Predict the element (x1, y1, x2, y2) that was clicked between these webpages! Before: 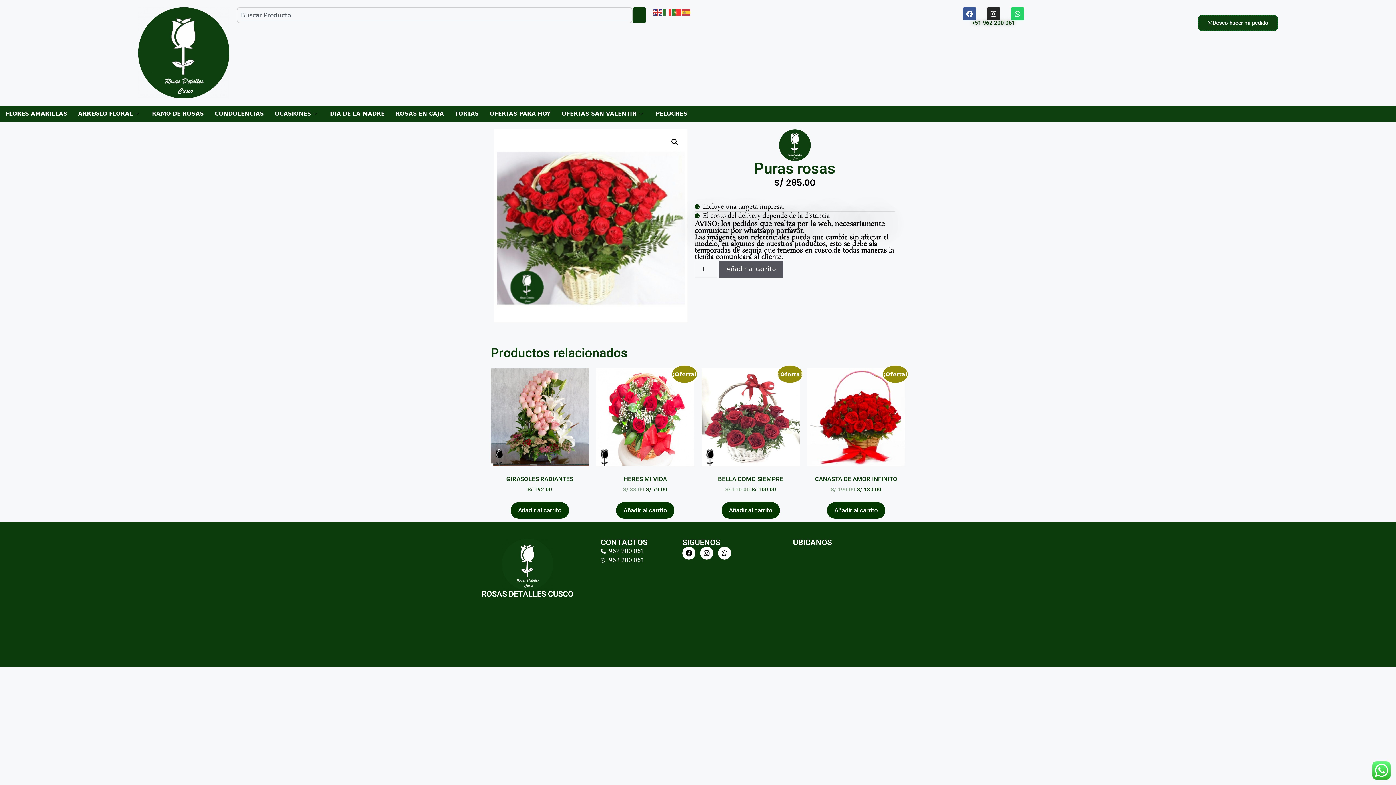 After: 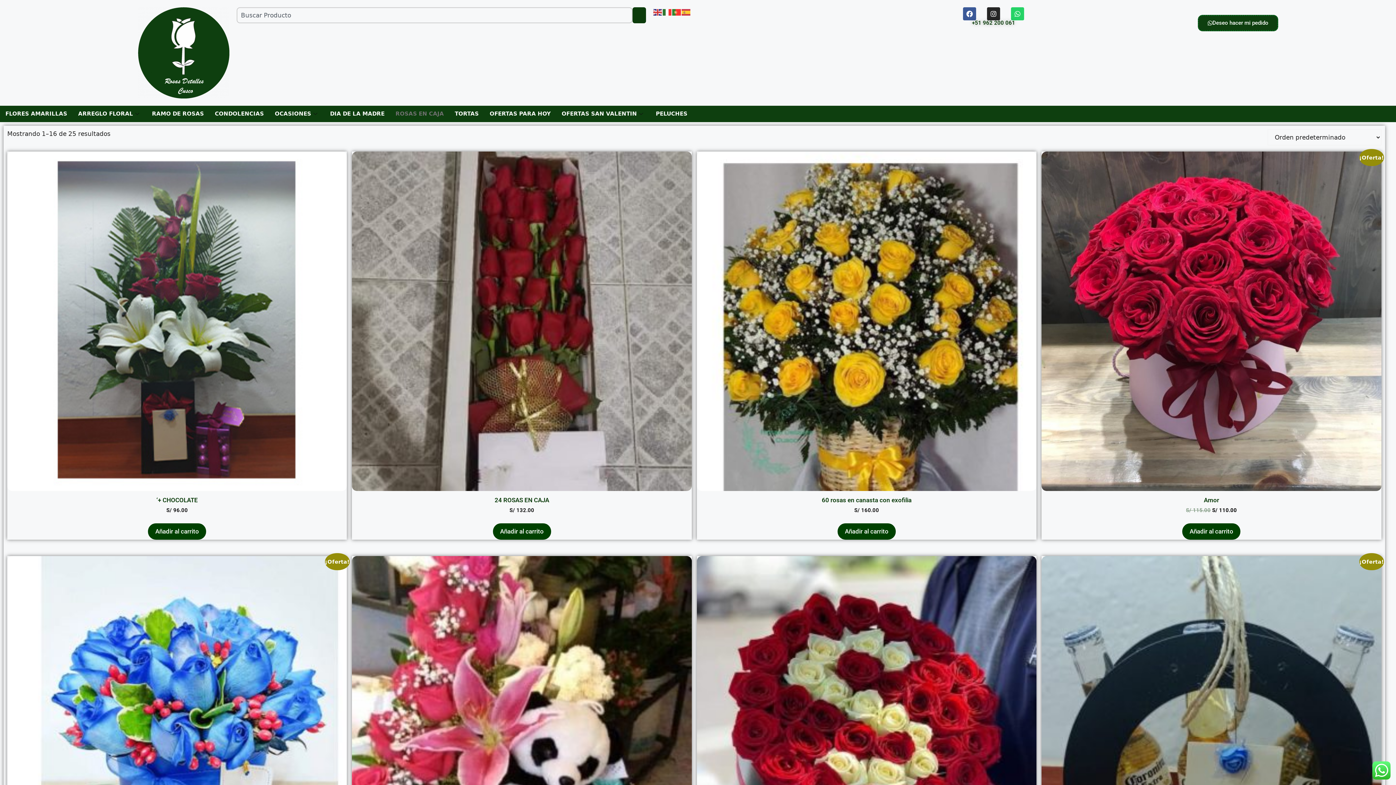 Action: bbox: (390, 105, 449, 122) label: ROSAS EN CAJA